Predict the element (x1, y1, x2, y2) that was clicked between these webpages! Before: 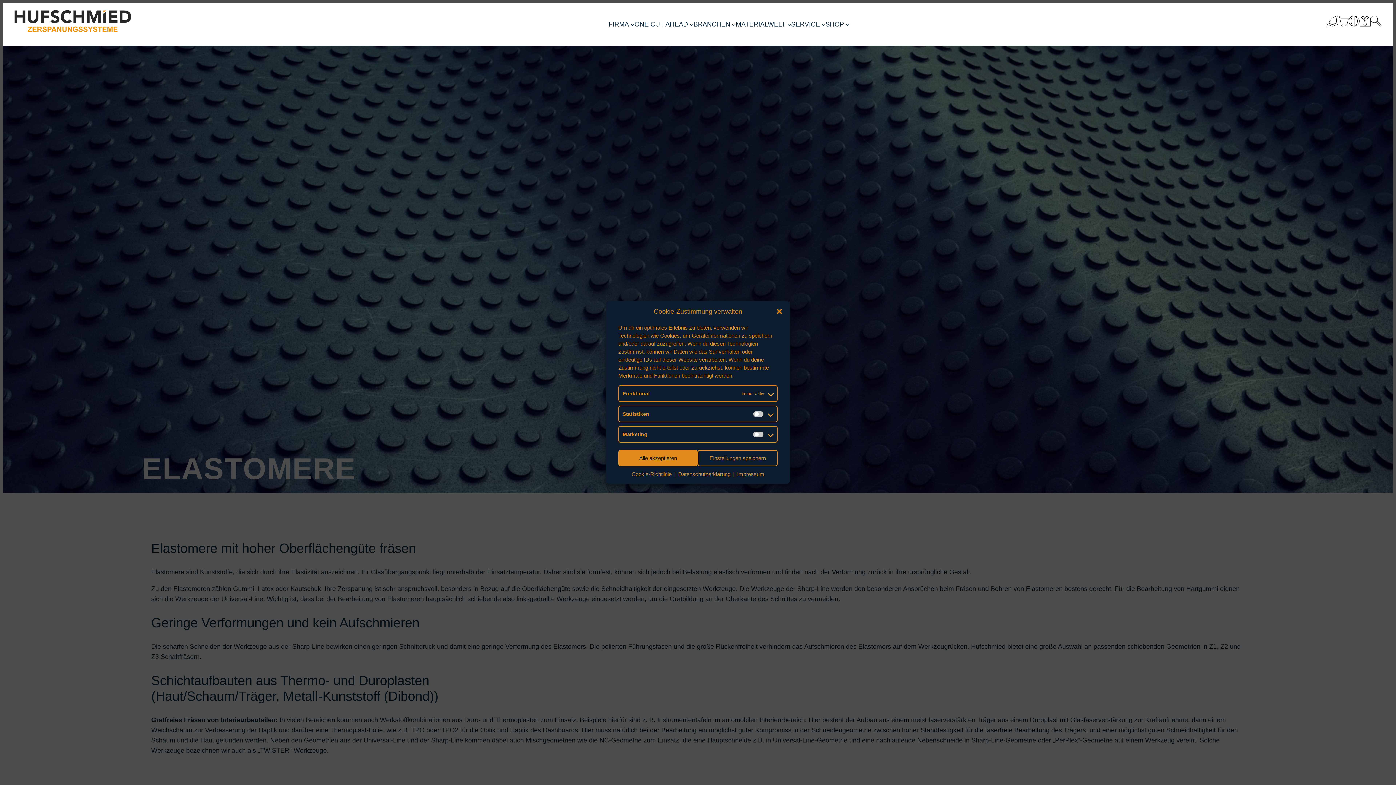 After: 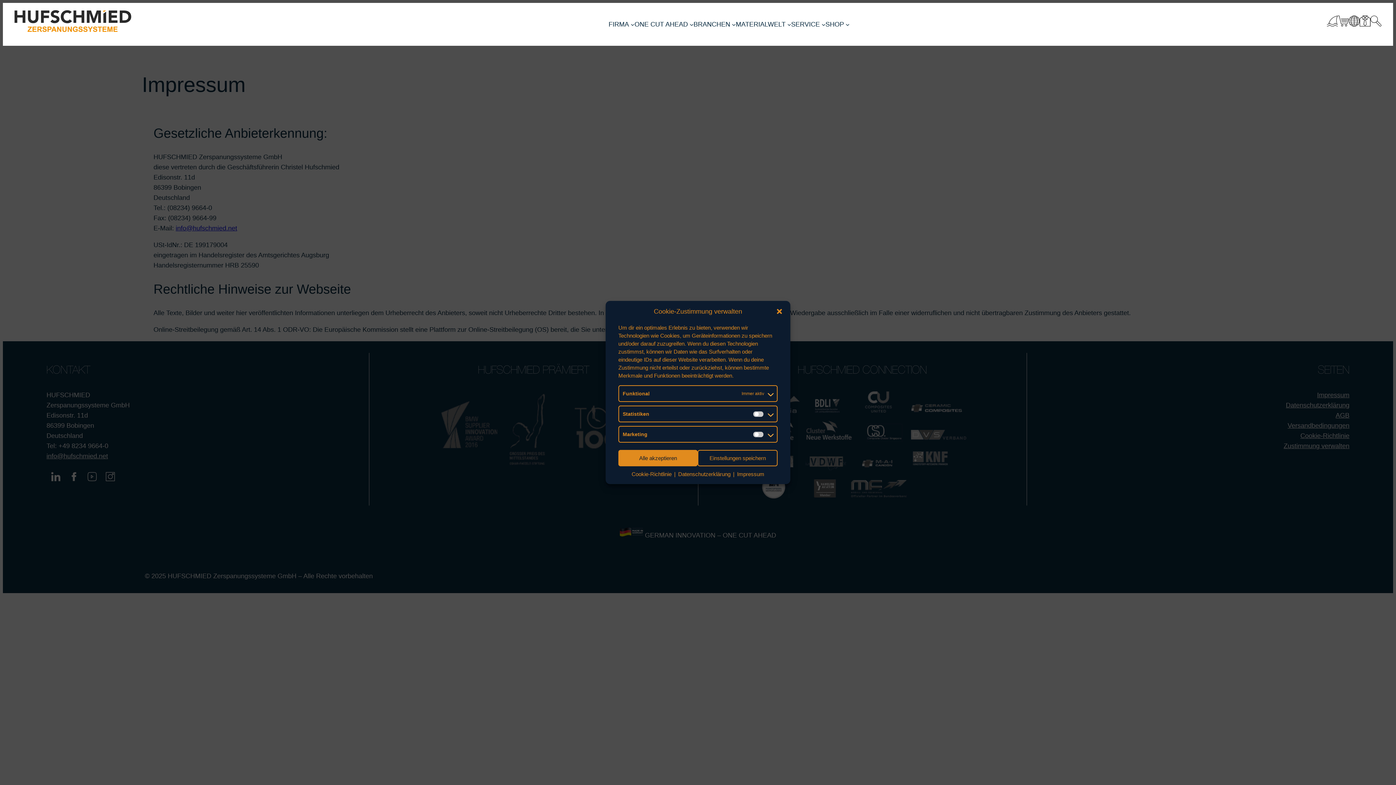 Action: bbox: (737, 470, 764, 478) label: Impressum